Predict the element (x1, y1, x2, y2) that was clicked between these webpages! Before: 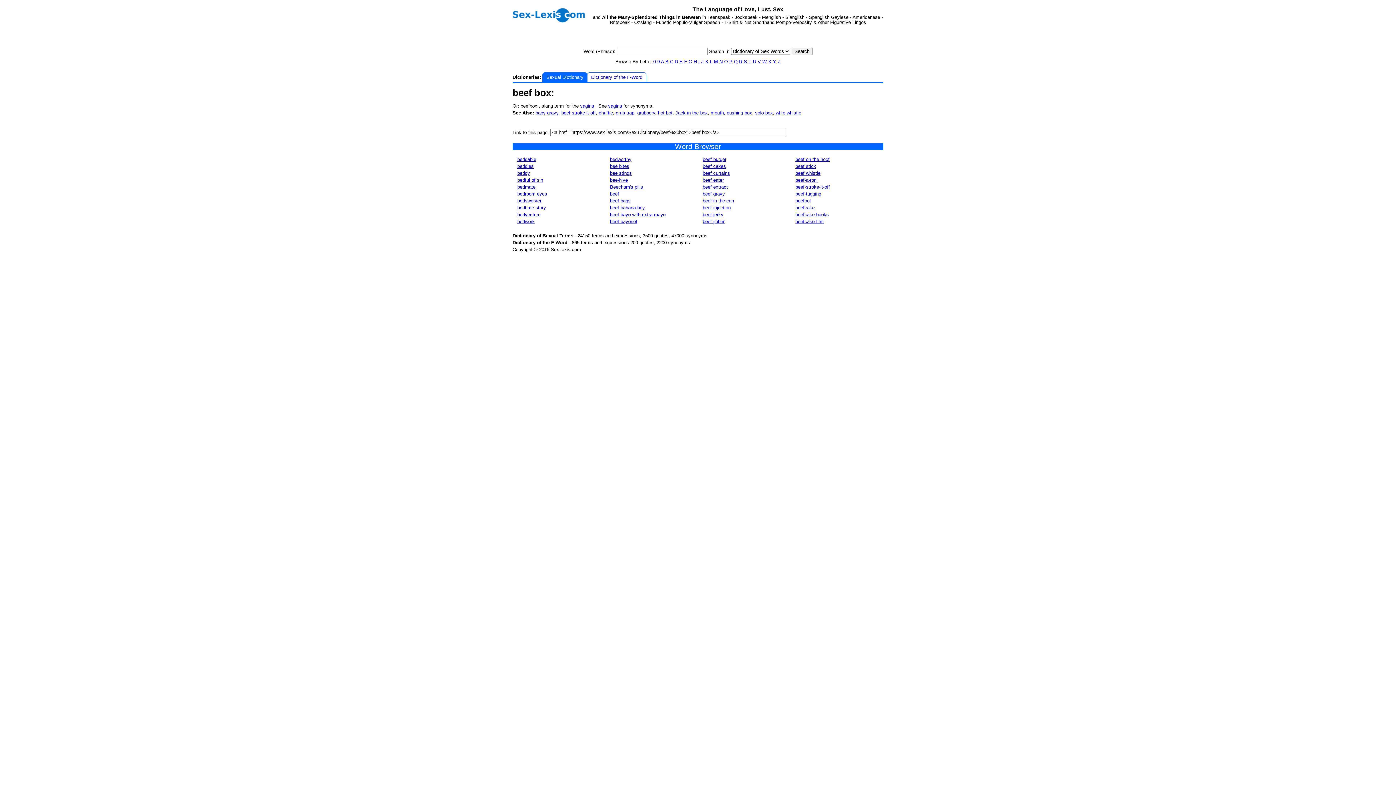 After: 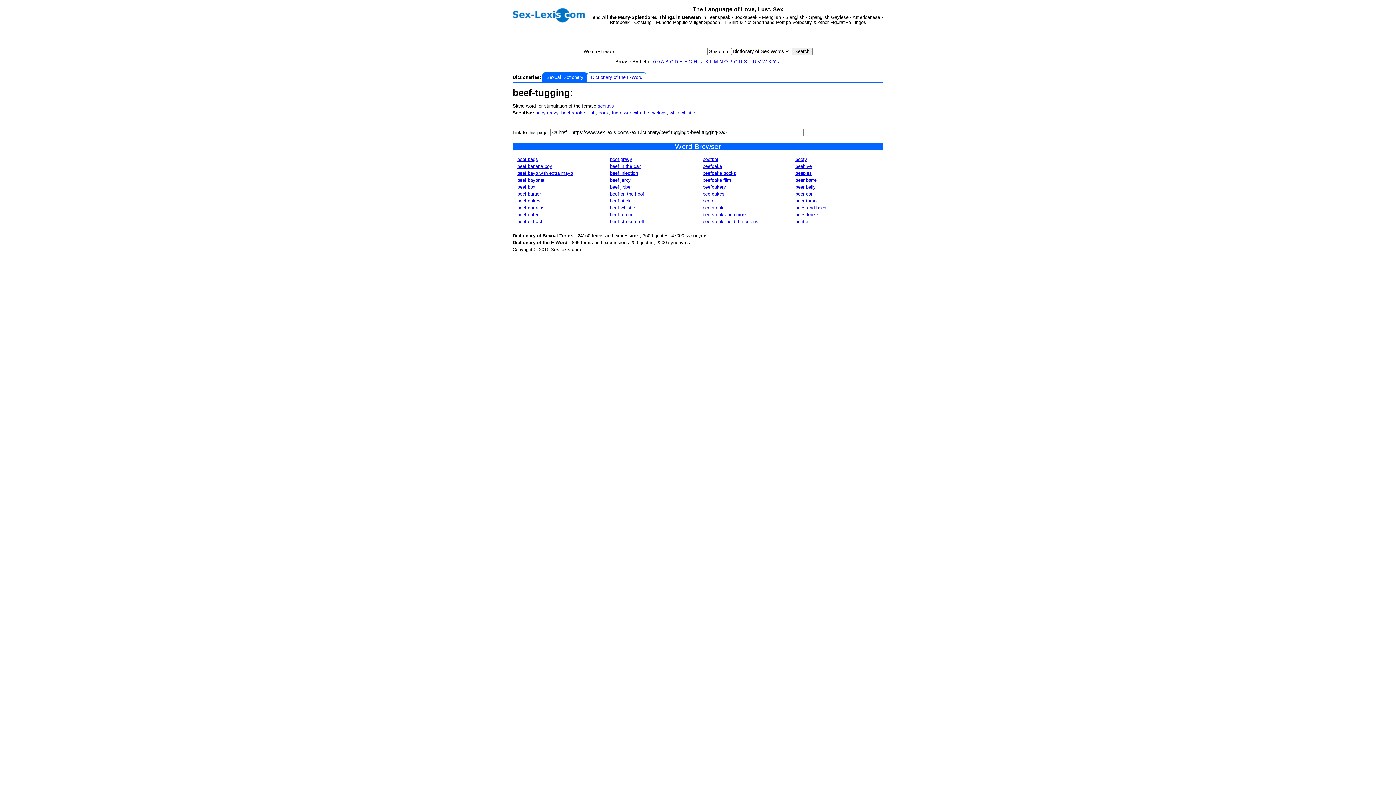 Action: label: beef-tugging bbox: (795, 191, 821, 196)